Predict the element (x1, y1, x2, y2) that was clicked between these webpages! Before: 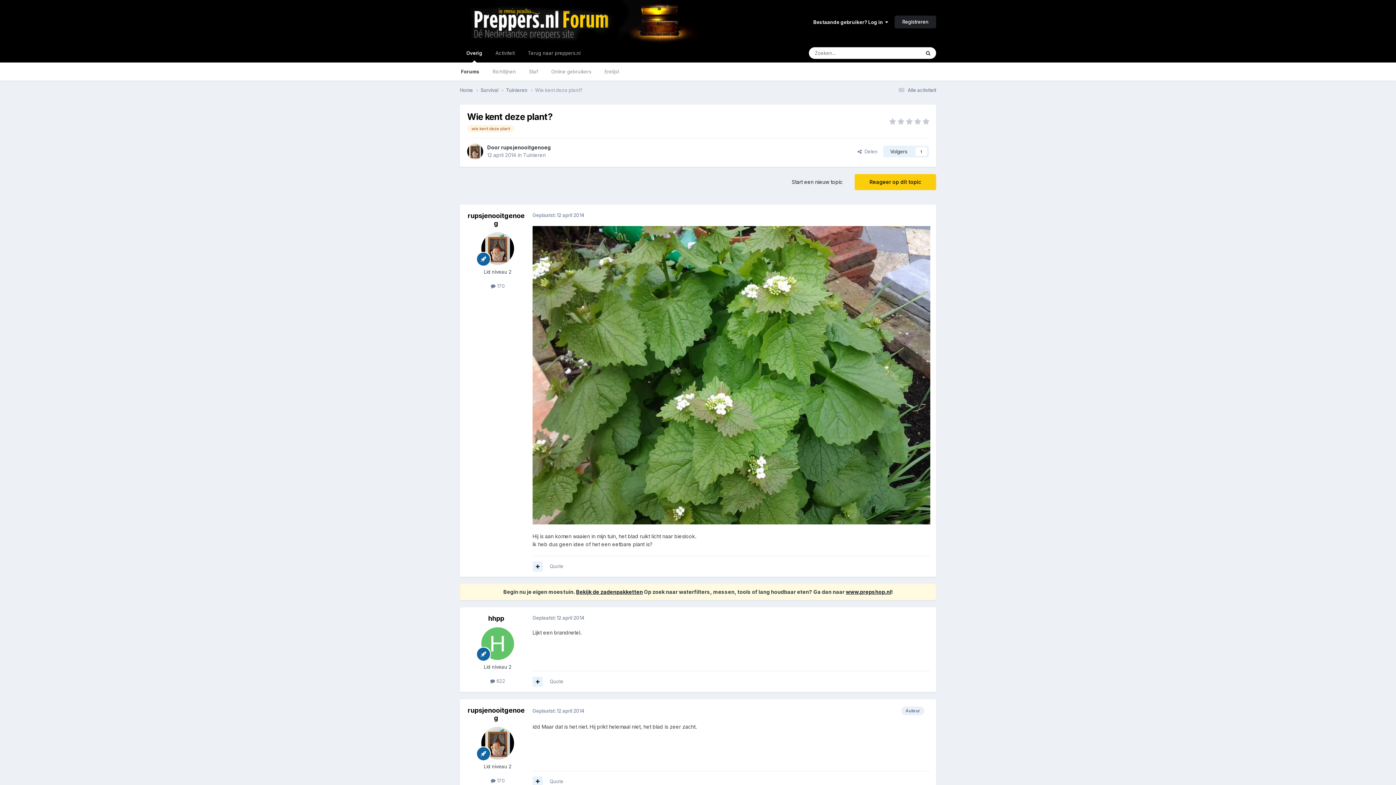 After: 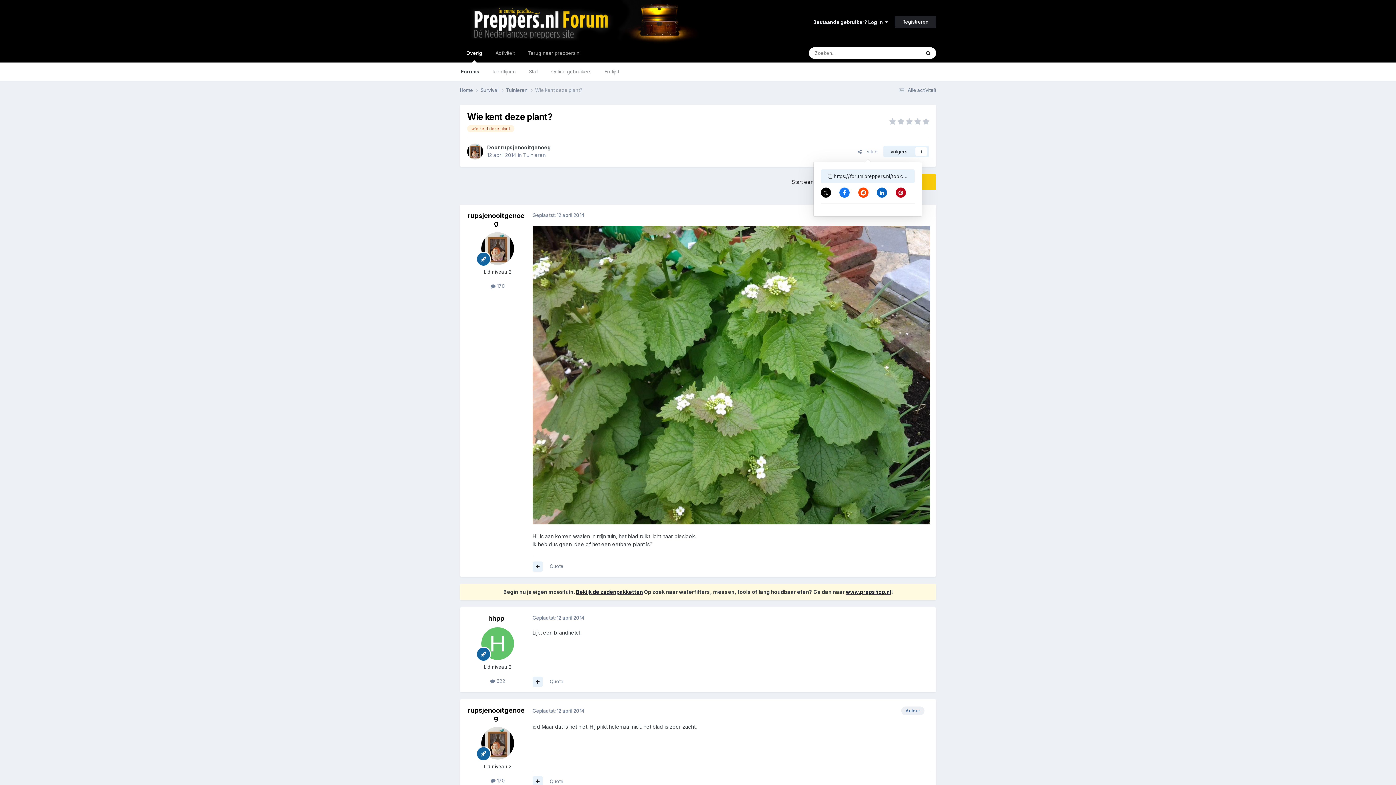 Action: label:   Delen bbox: (852, 145, 883, 157)